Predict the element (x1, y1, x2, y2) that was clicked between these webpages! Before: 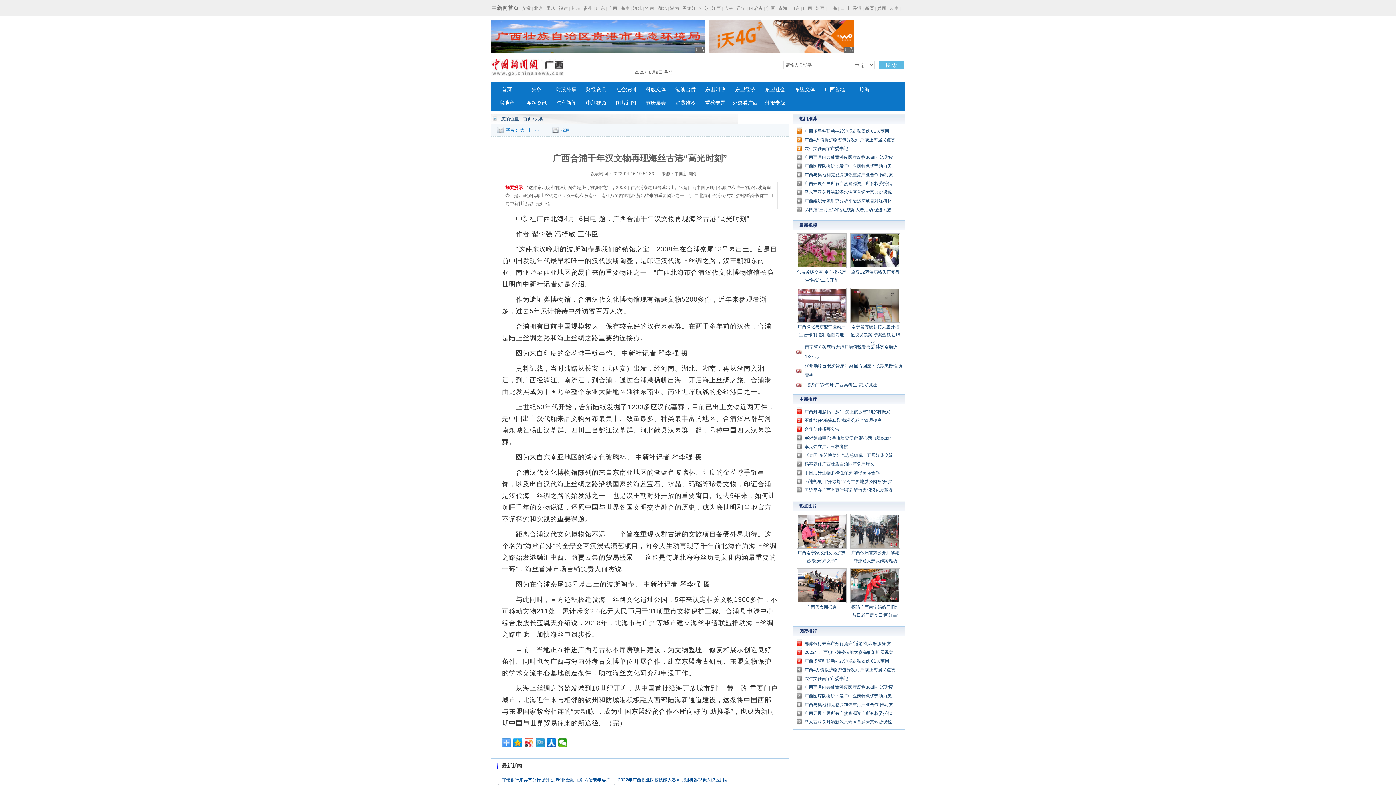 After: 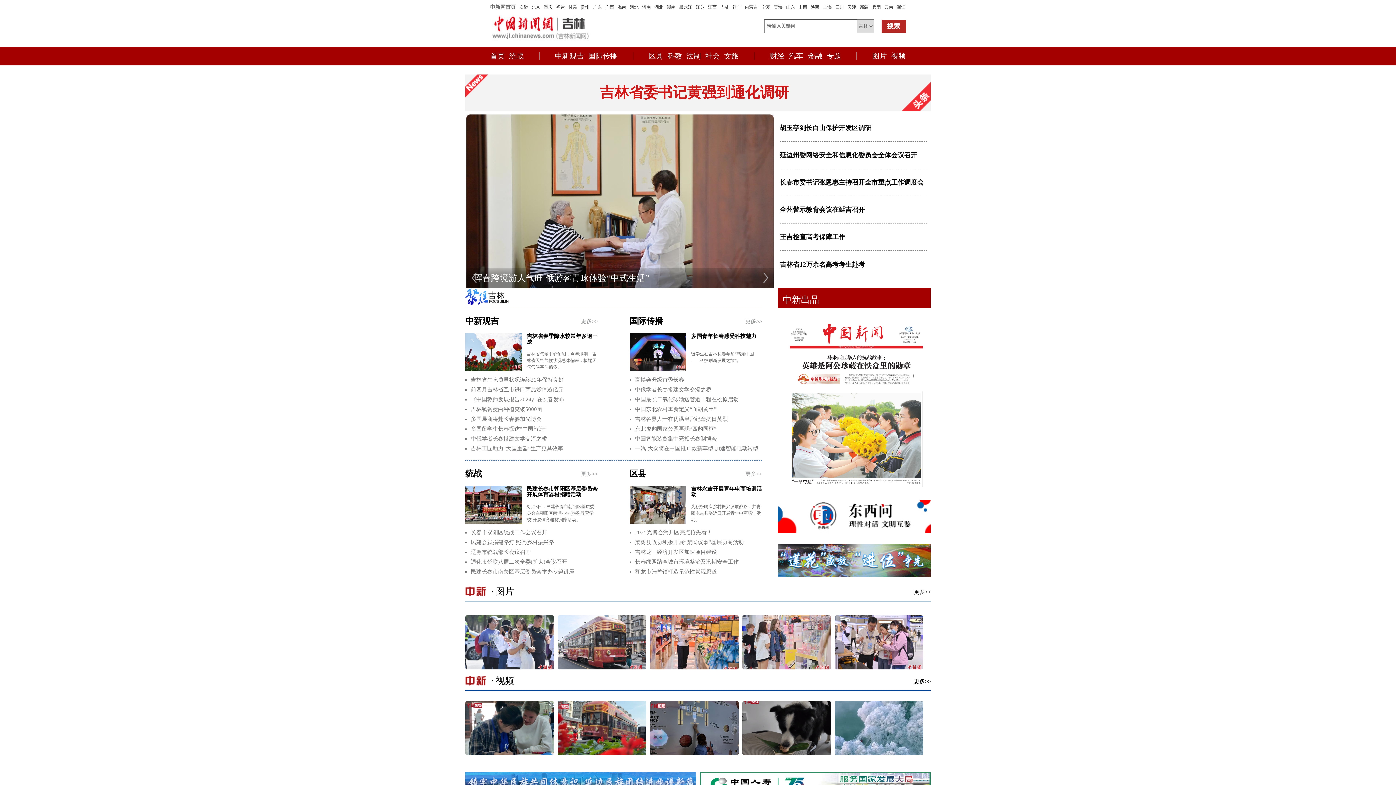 Action: label: 吉林 bbox: (724, 5, 733, 10)